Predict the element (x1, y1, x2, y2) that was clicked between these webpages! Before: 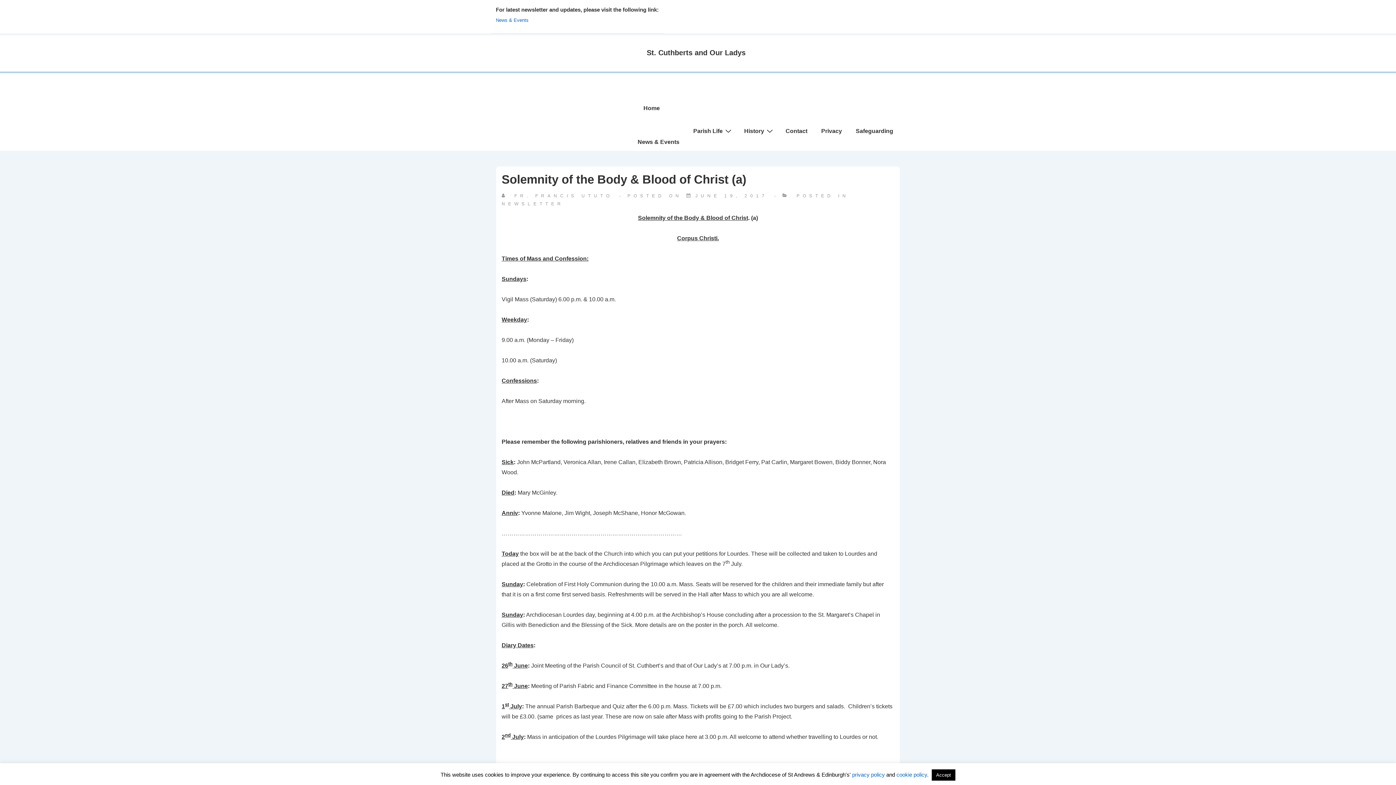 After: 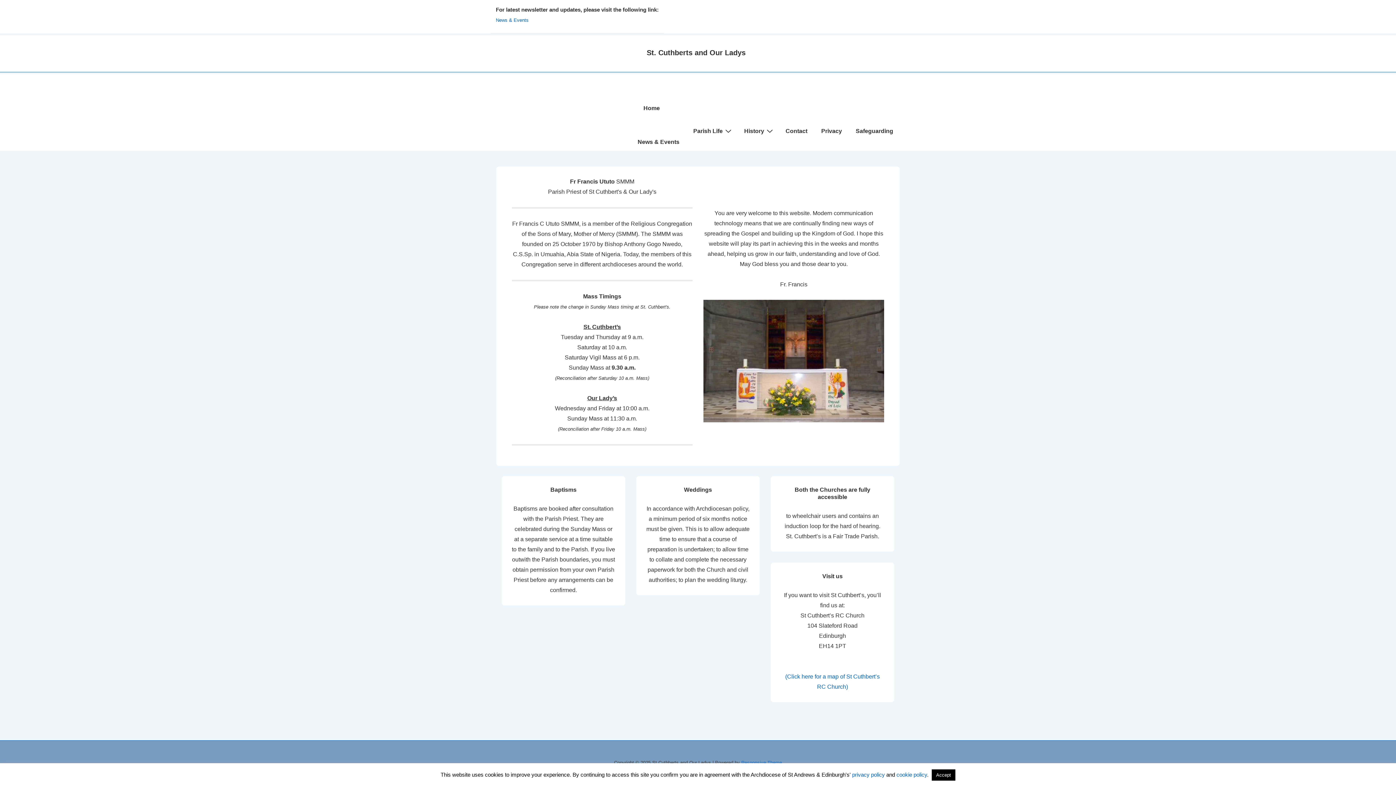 Action: label: Home bbox: (637, 99, 893, 117)